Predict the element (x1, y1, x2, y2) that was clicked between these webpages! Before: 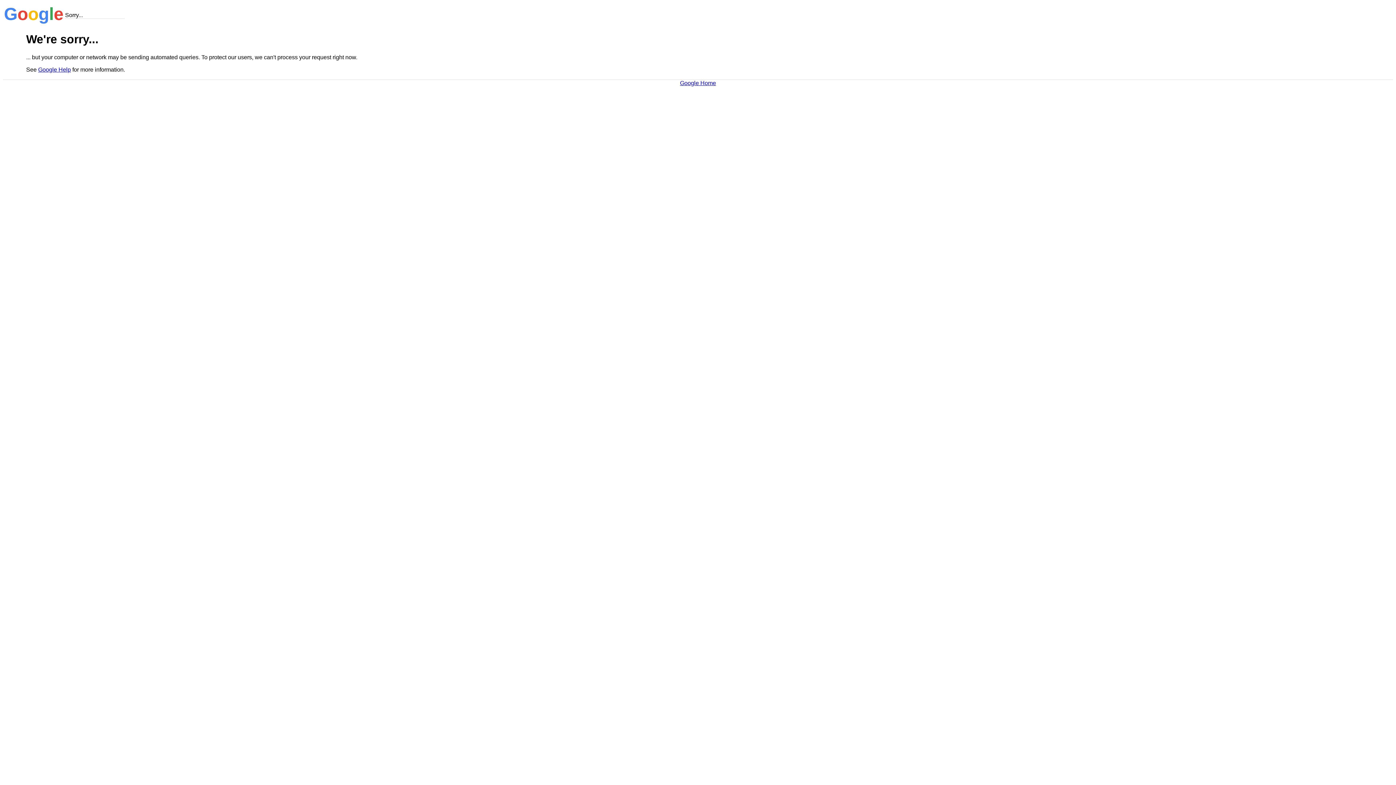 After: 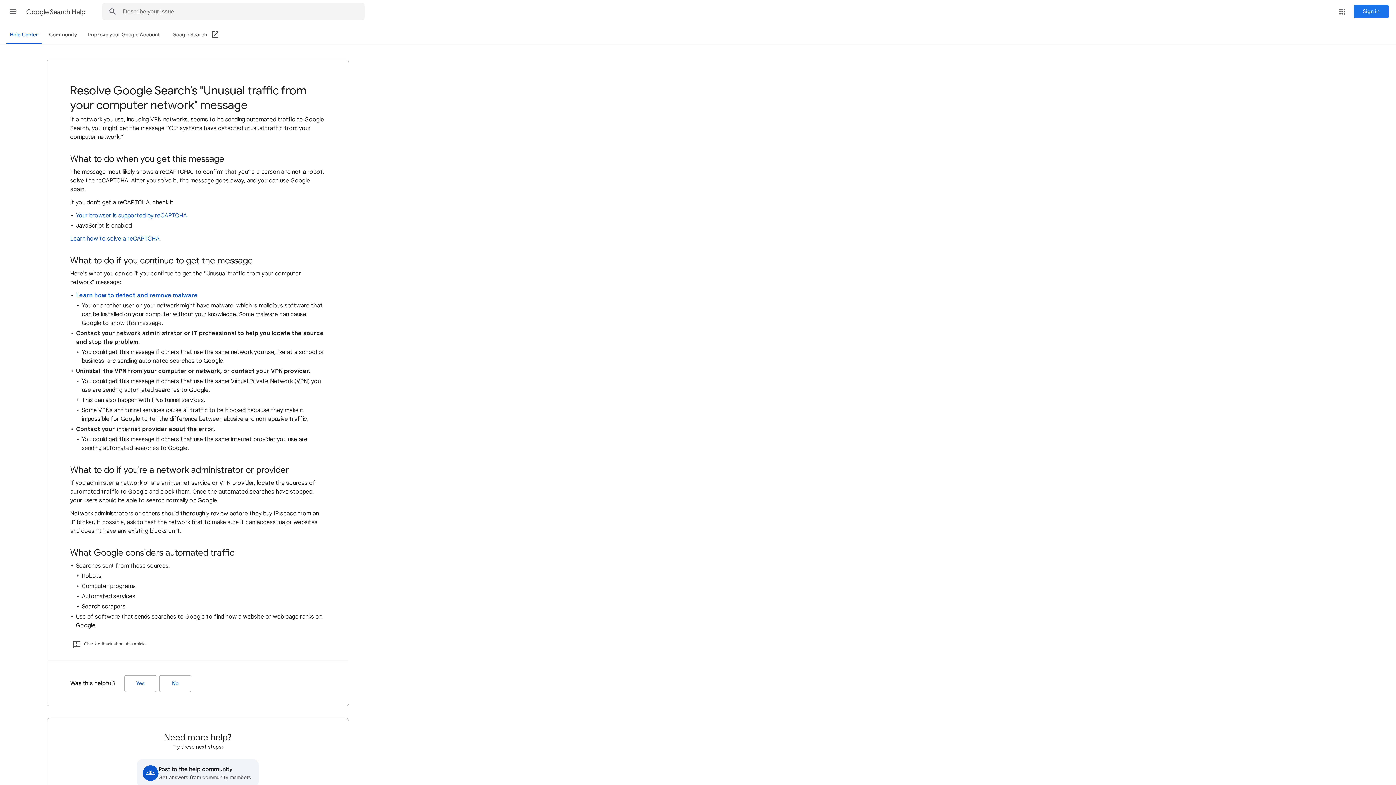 Action: label: Google Help bbox: (38, 66, 70, 72)